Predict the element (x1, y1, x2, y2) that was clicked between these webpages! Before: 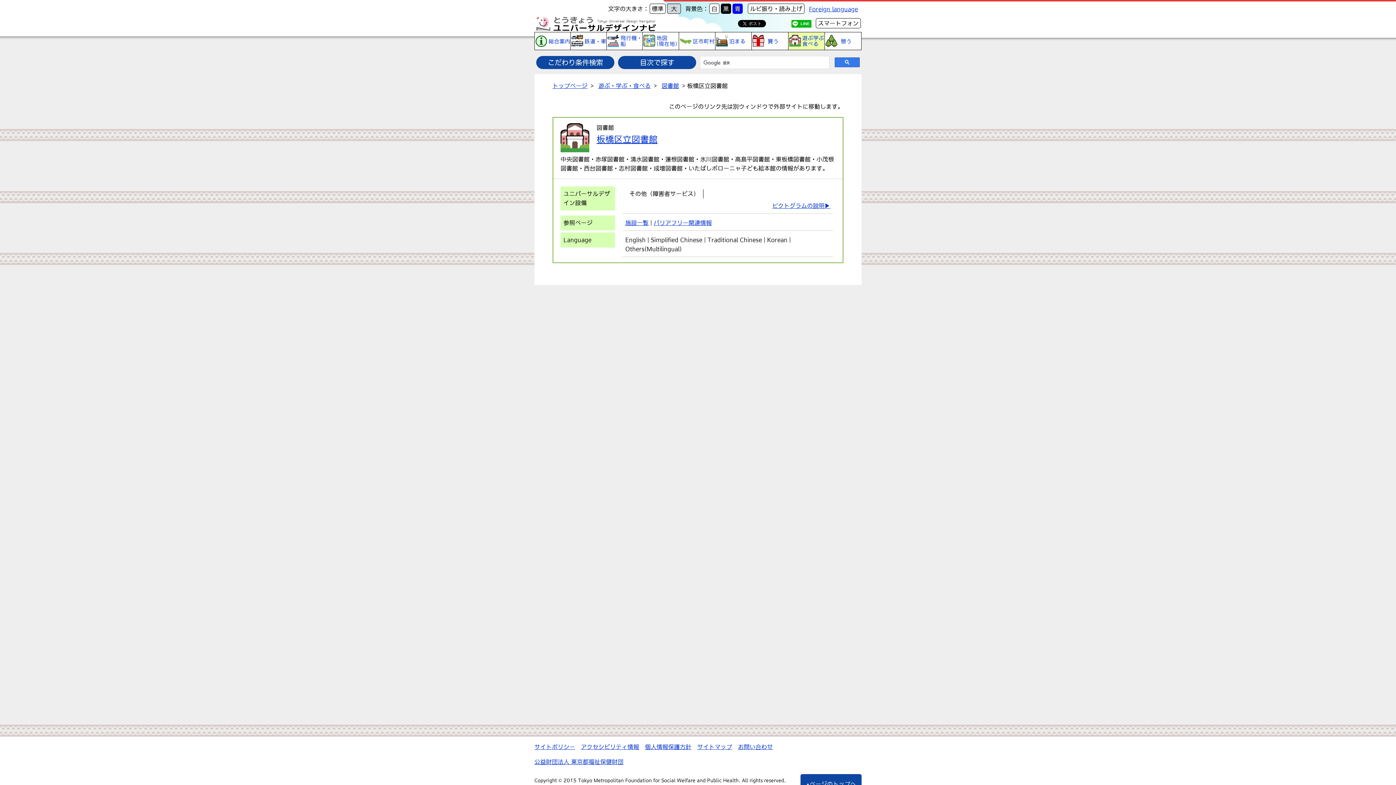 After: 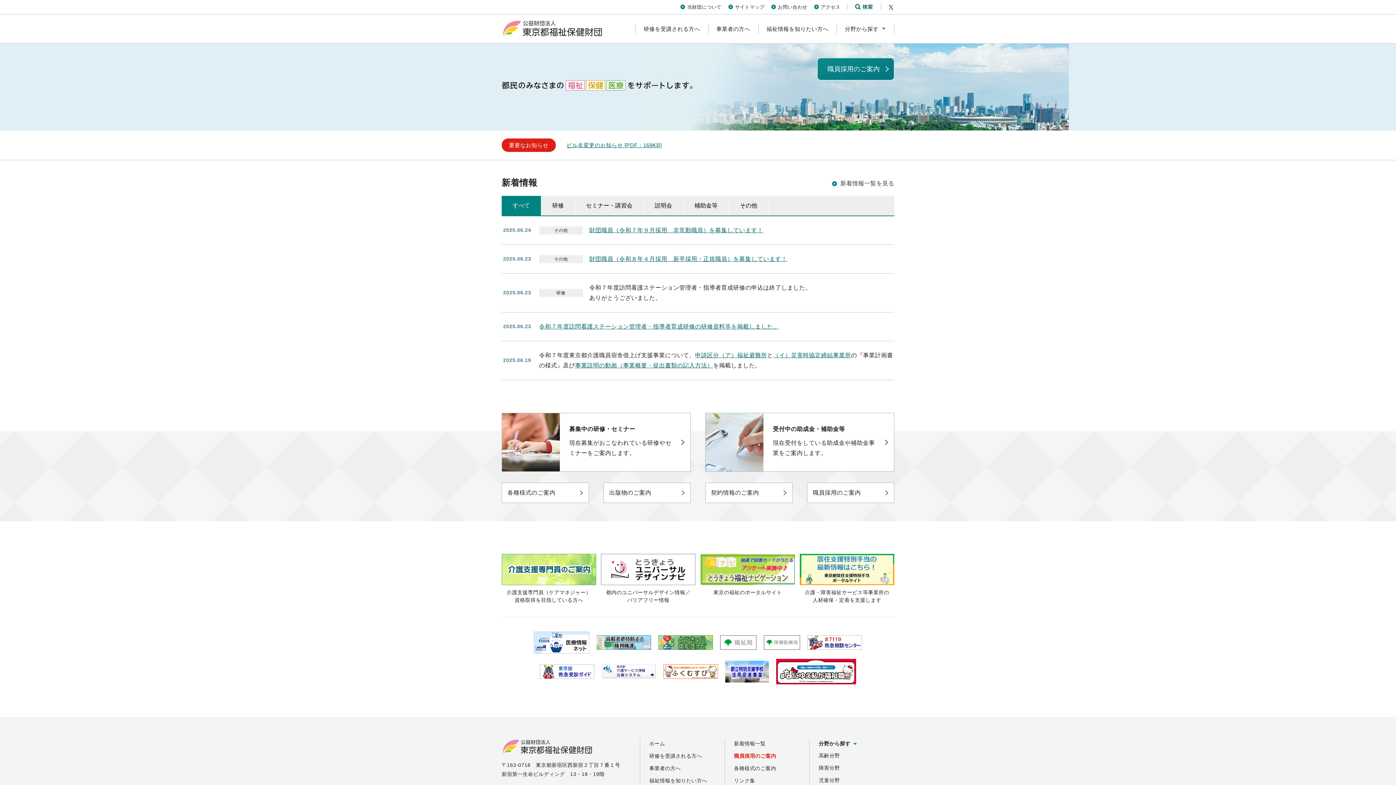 Action: label: 公益財団法人 東京都福祉保健財団 bbox: (534, 759, 623, 765)